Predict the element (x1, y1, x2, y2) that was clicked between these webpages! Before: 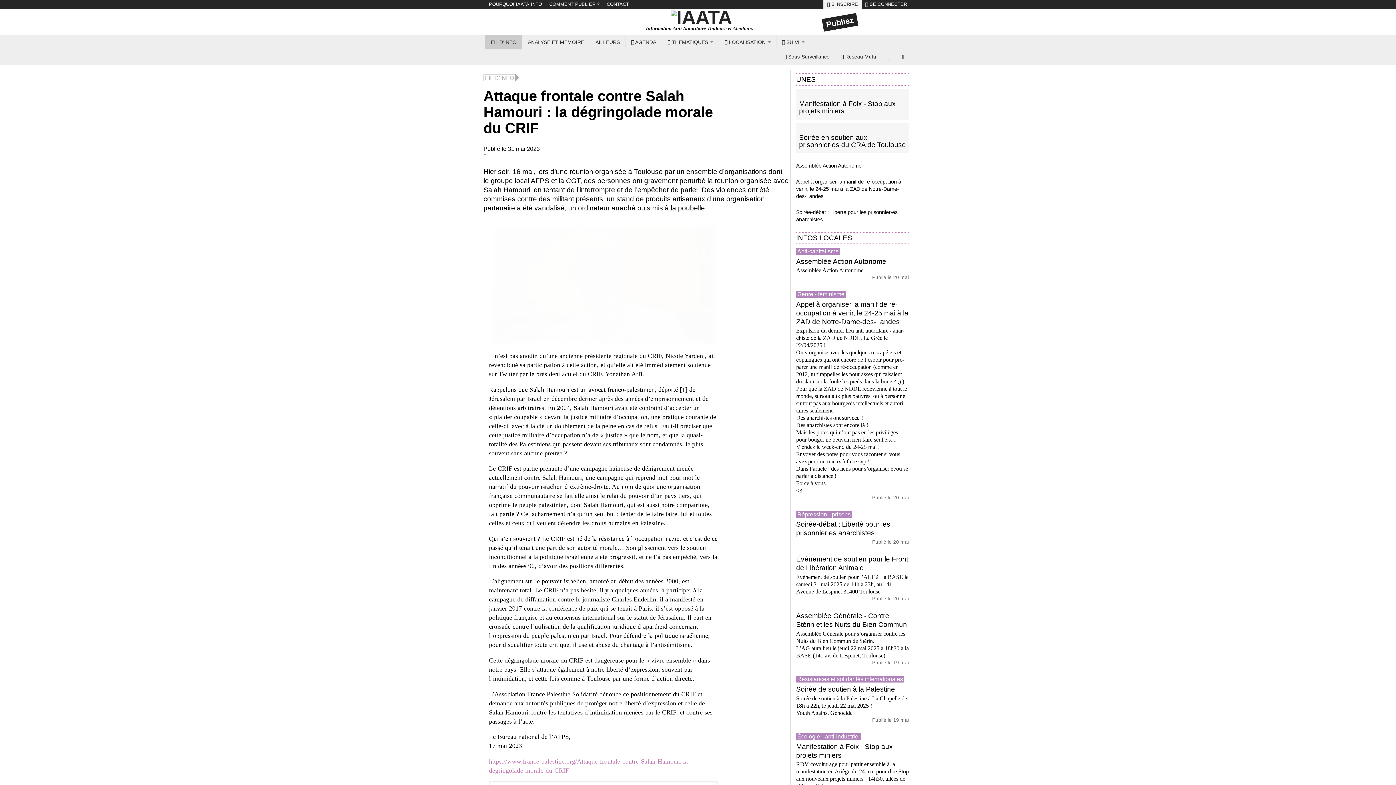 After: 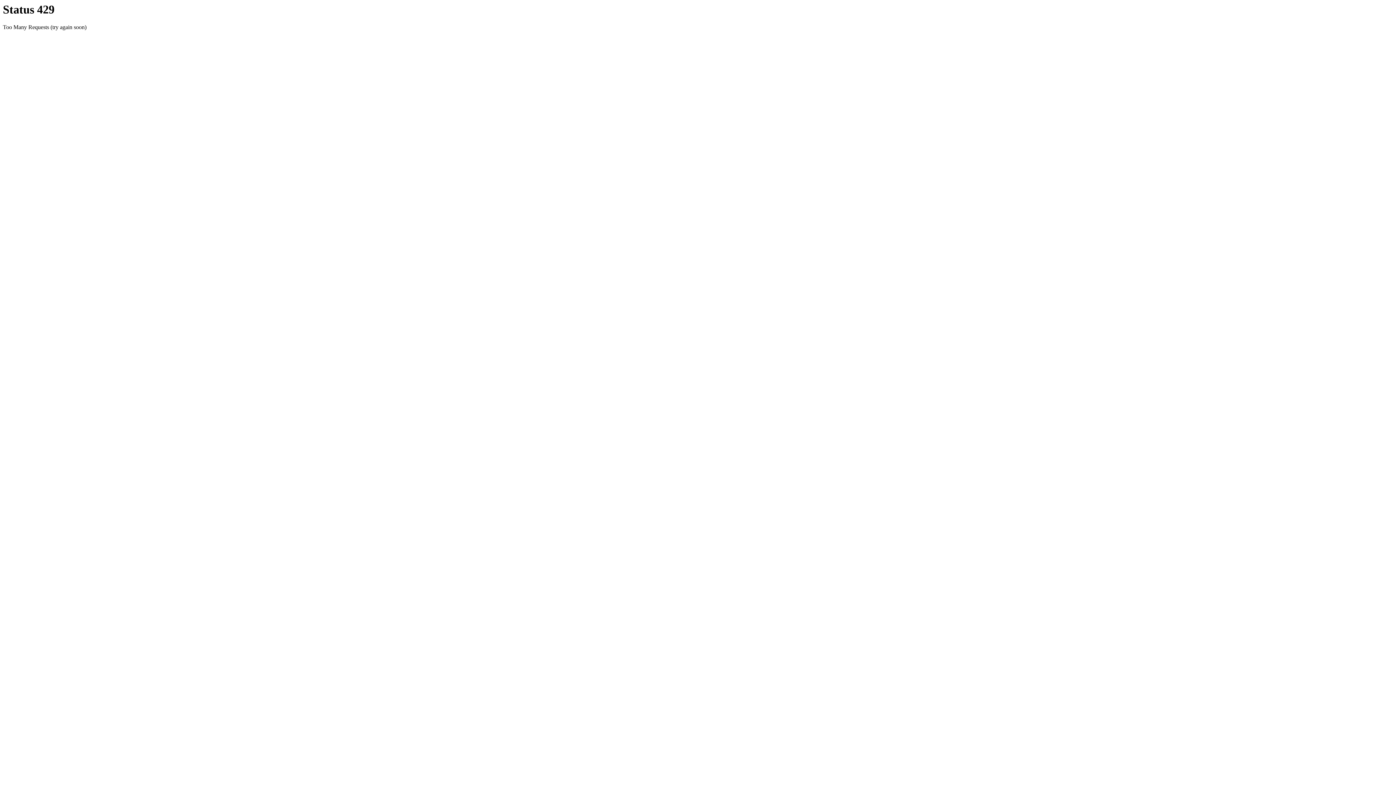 Action: bbox: (522, 34, 589, 49) label: ANALYSE ET MÉMOIRE